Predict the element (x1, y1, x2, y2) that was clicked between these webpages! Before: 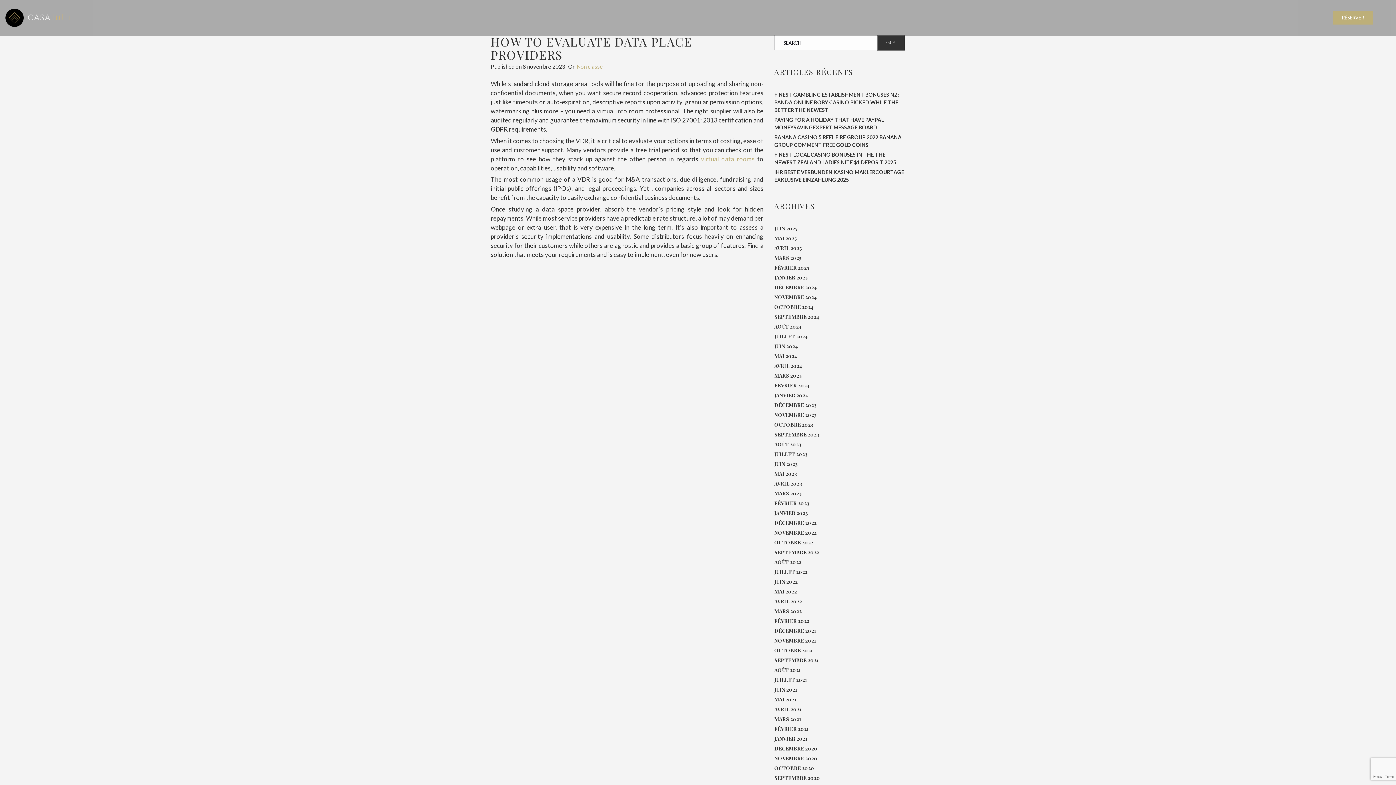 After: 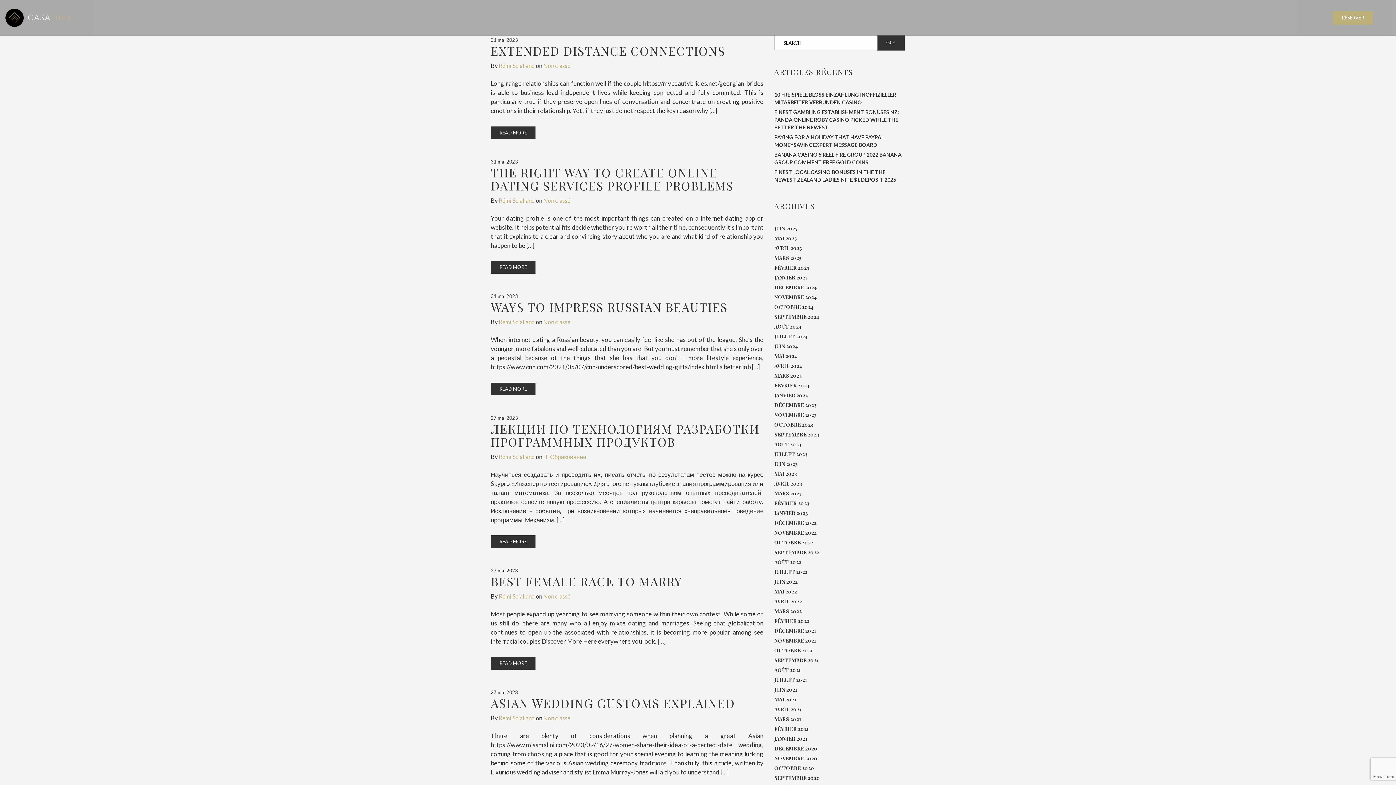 Action: bbox: (774, 469, 797, 478) label: MAI 2023